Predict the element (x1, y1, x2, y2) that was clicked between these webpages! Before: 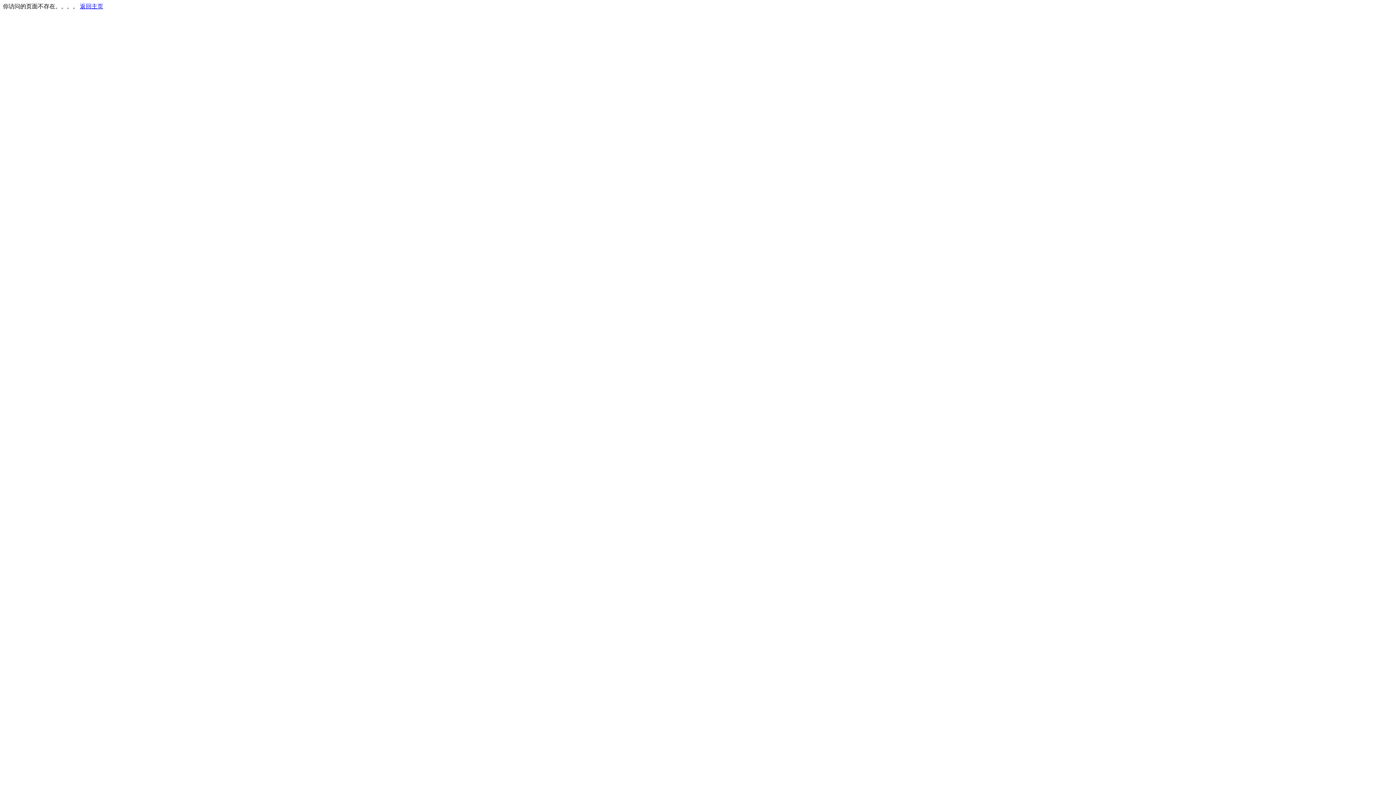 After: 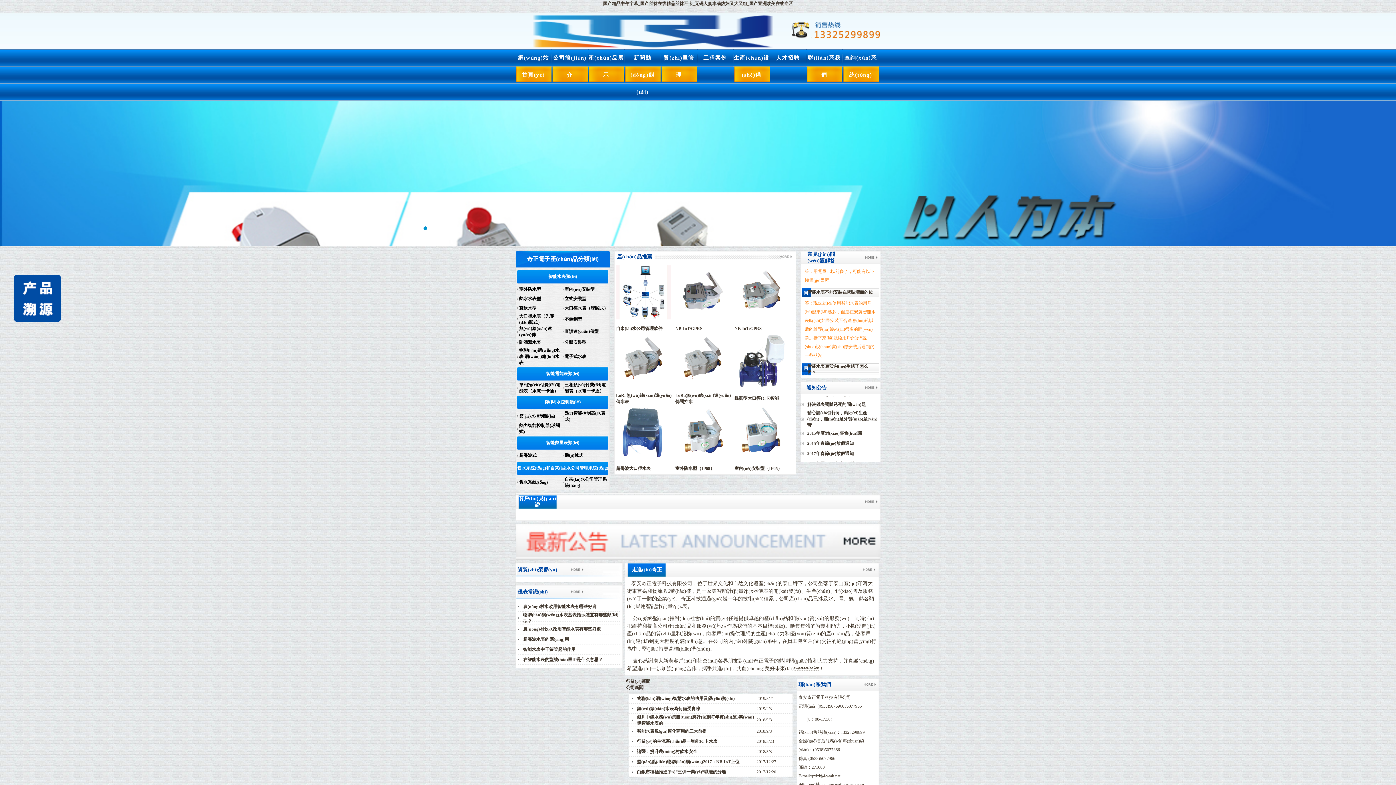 Action: bbox: (80, 3, 103, 9) label: 返回主页